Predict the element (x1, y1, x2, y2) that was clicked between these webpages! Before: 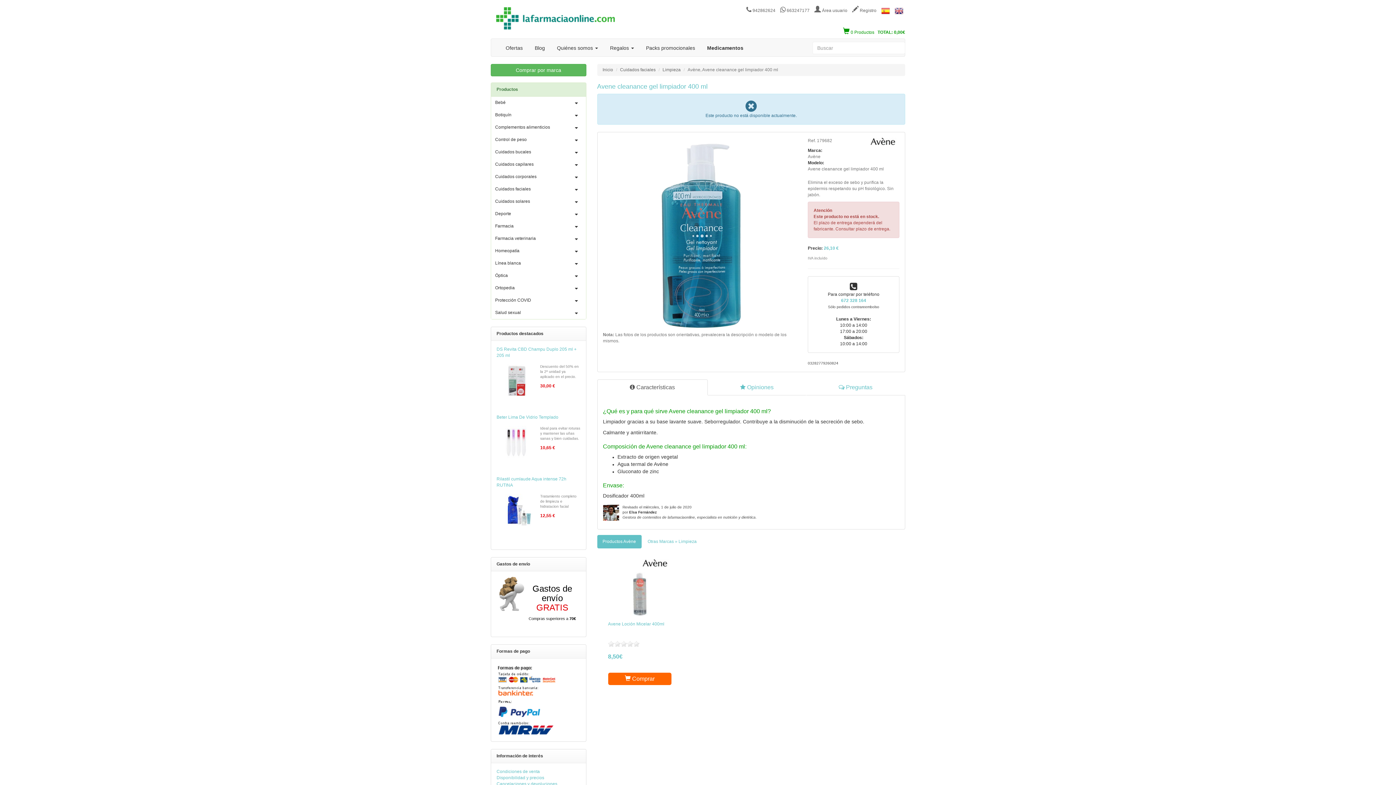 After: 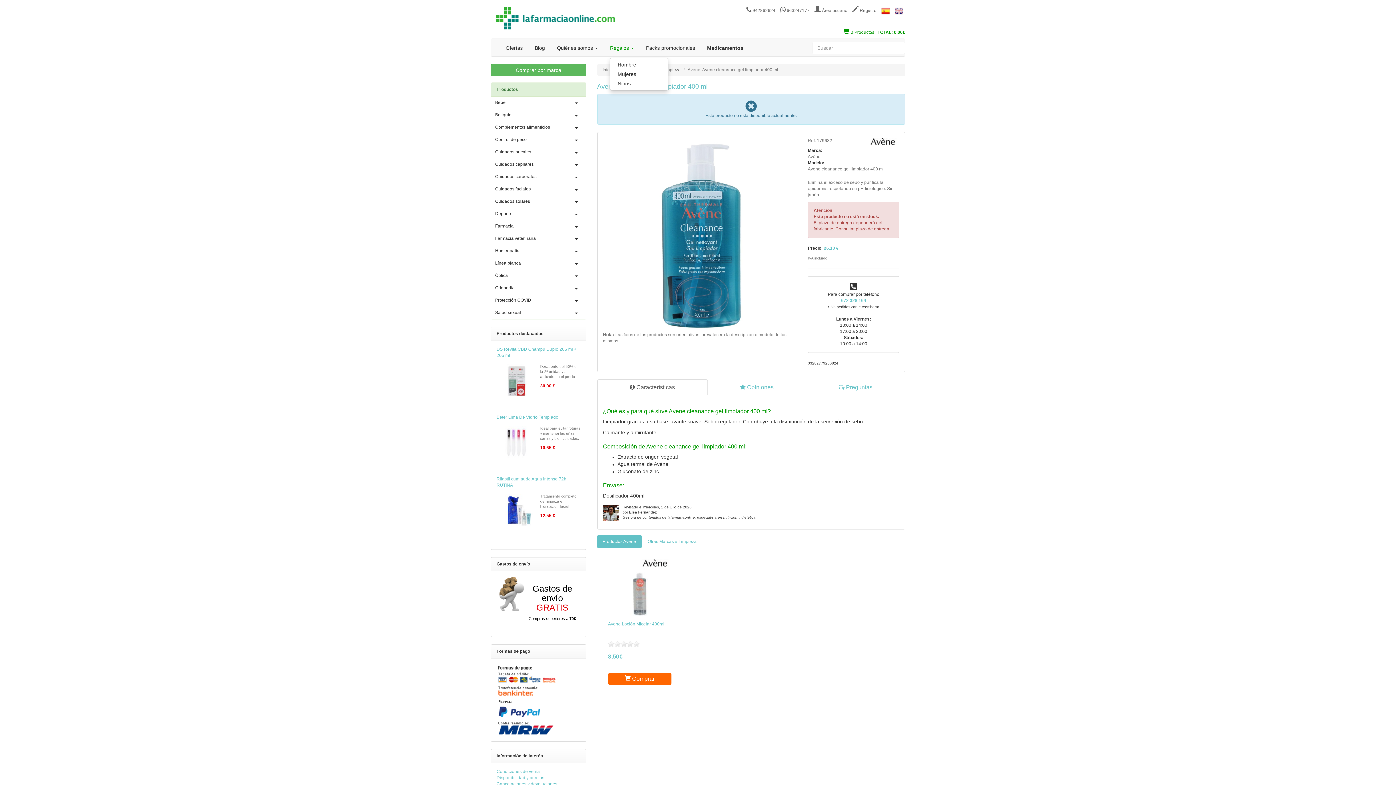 Action: label: Regalos  bbox: (610, 45, 634, 50)